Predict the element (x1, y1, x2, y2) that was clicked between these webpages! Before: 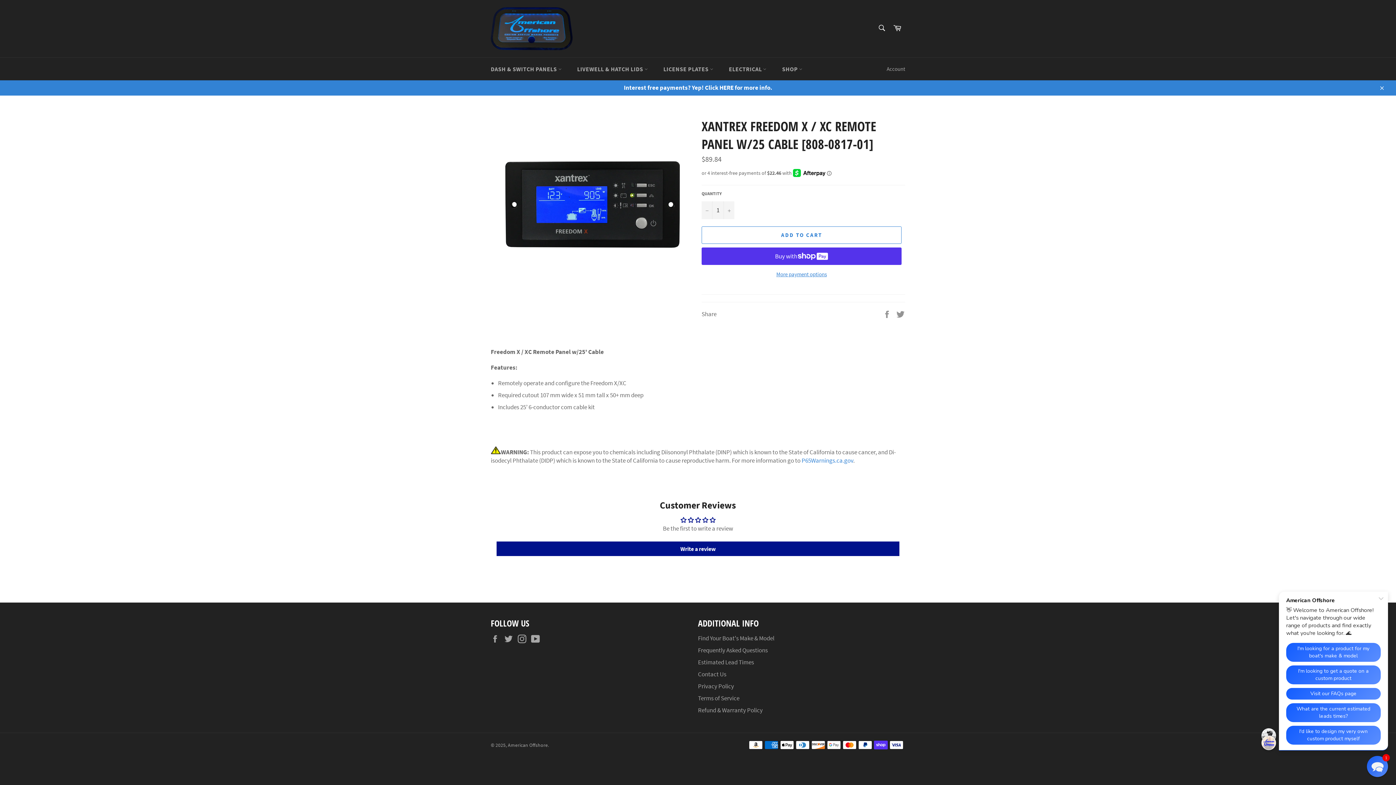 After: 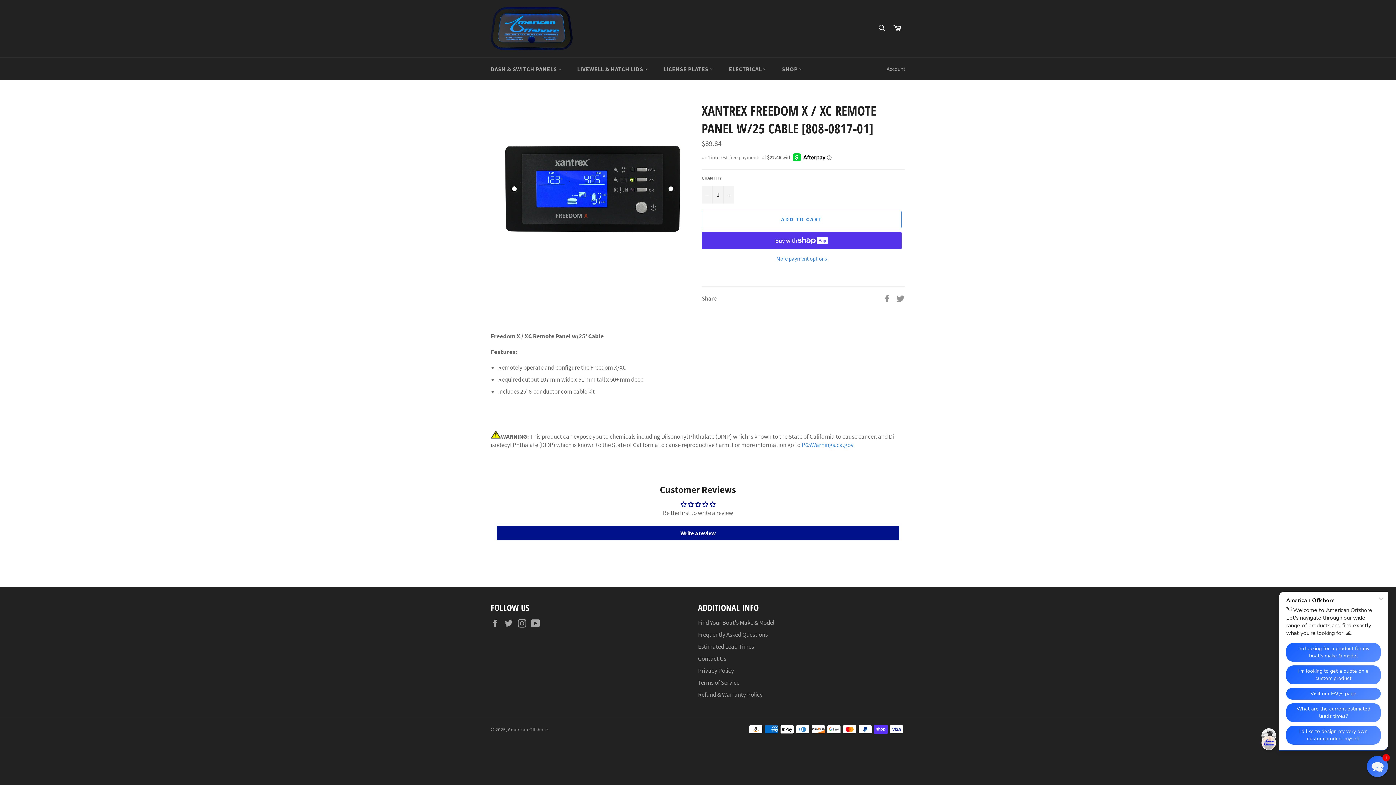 Action: bbox: (1374, 80, 1389, 95) label: Close